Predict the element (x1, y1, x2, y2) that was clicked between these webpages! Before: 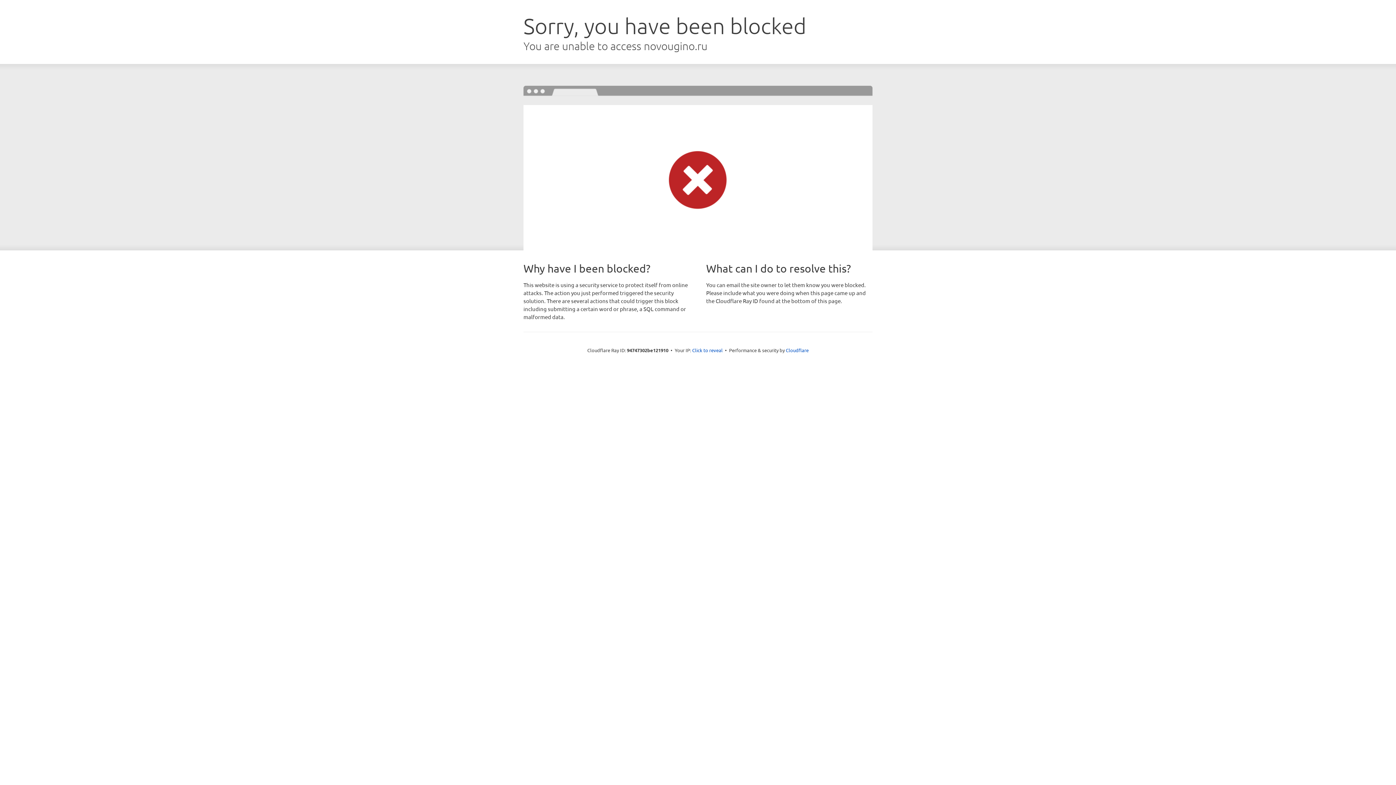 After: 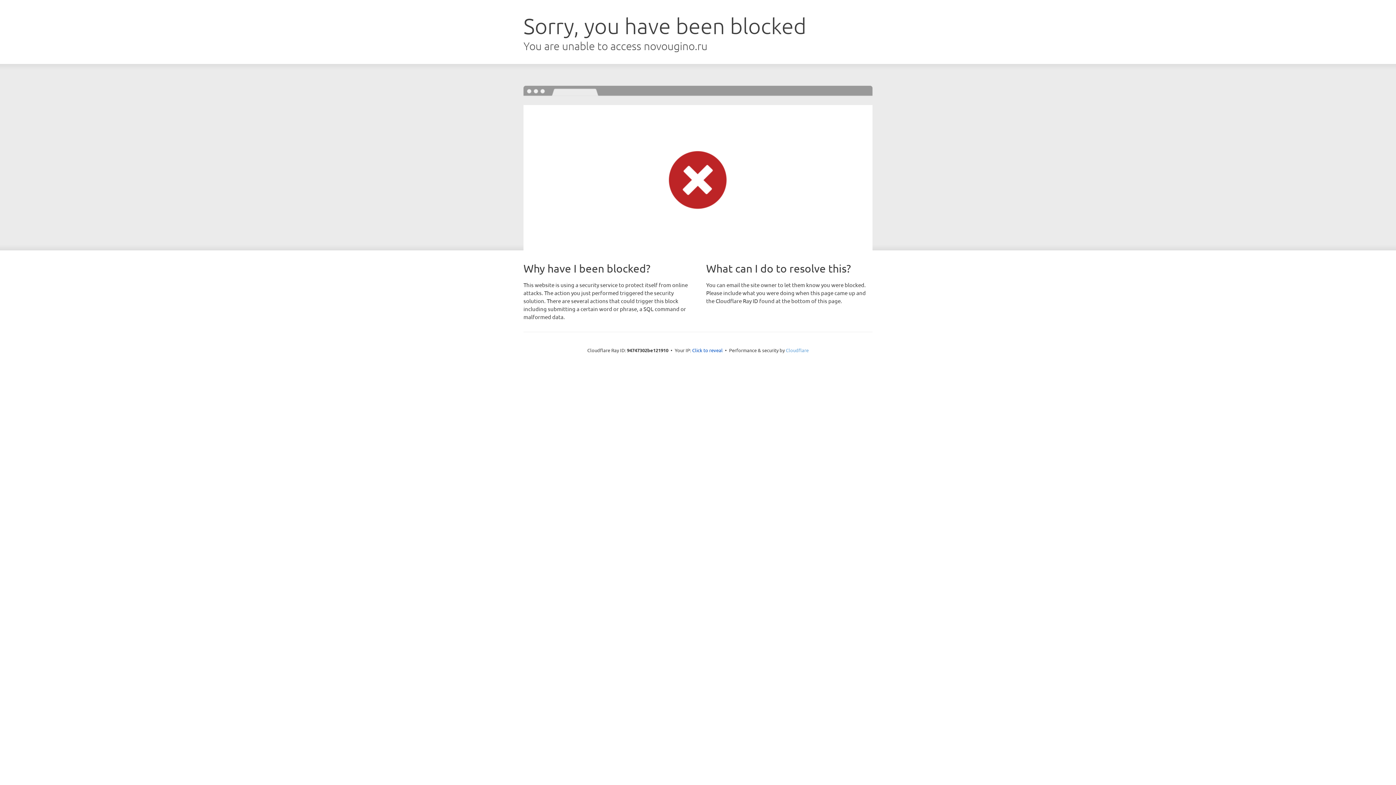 Action: bbox: (786, 347, 808, 353) label: Cloudflare